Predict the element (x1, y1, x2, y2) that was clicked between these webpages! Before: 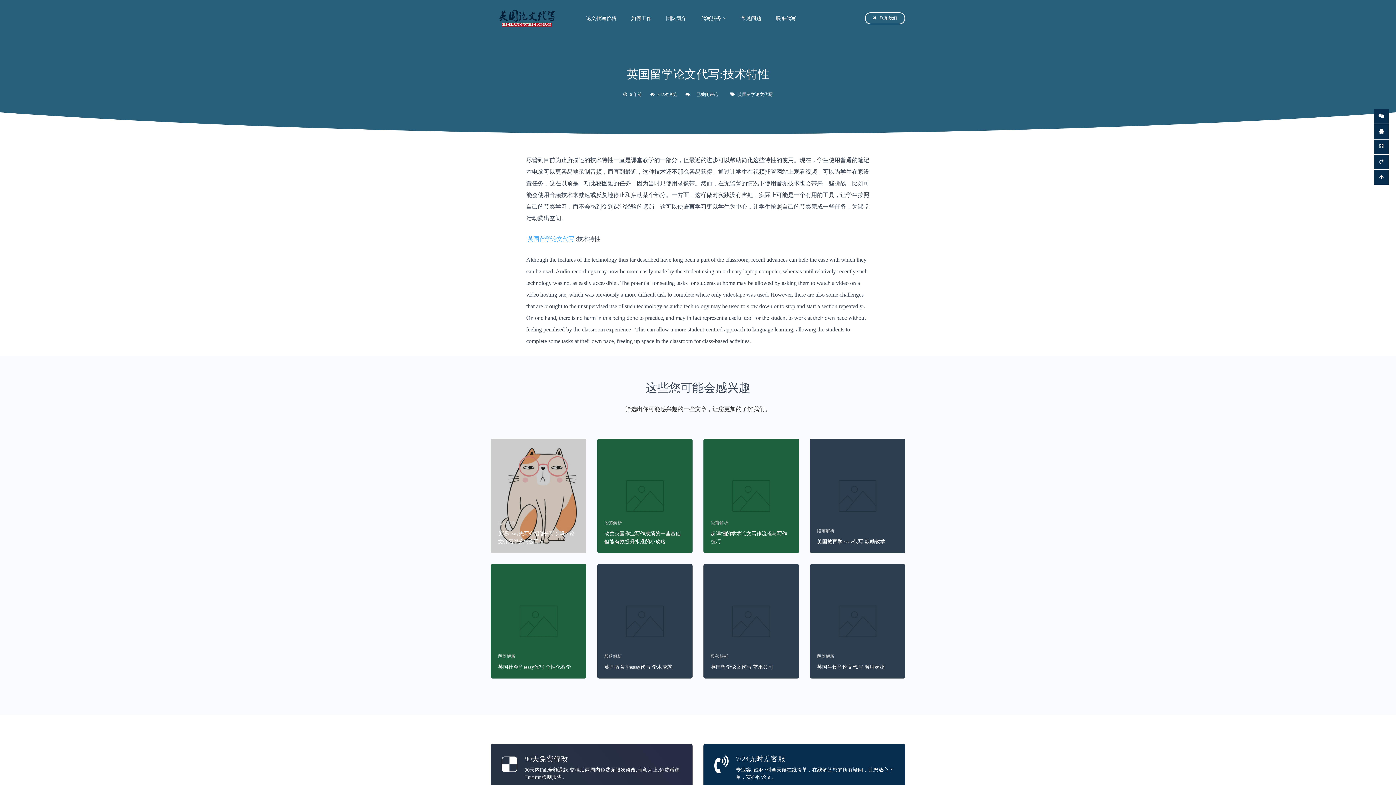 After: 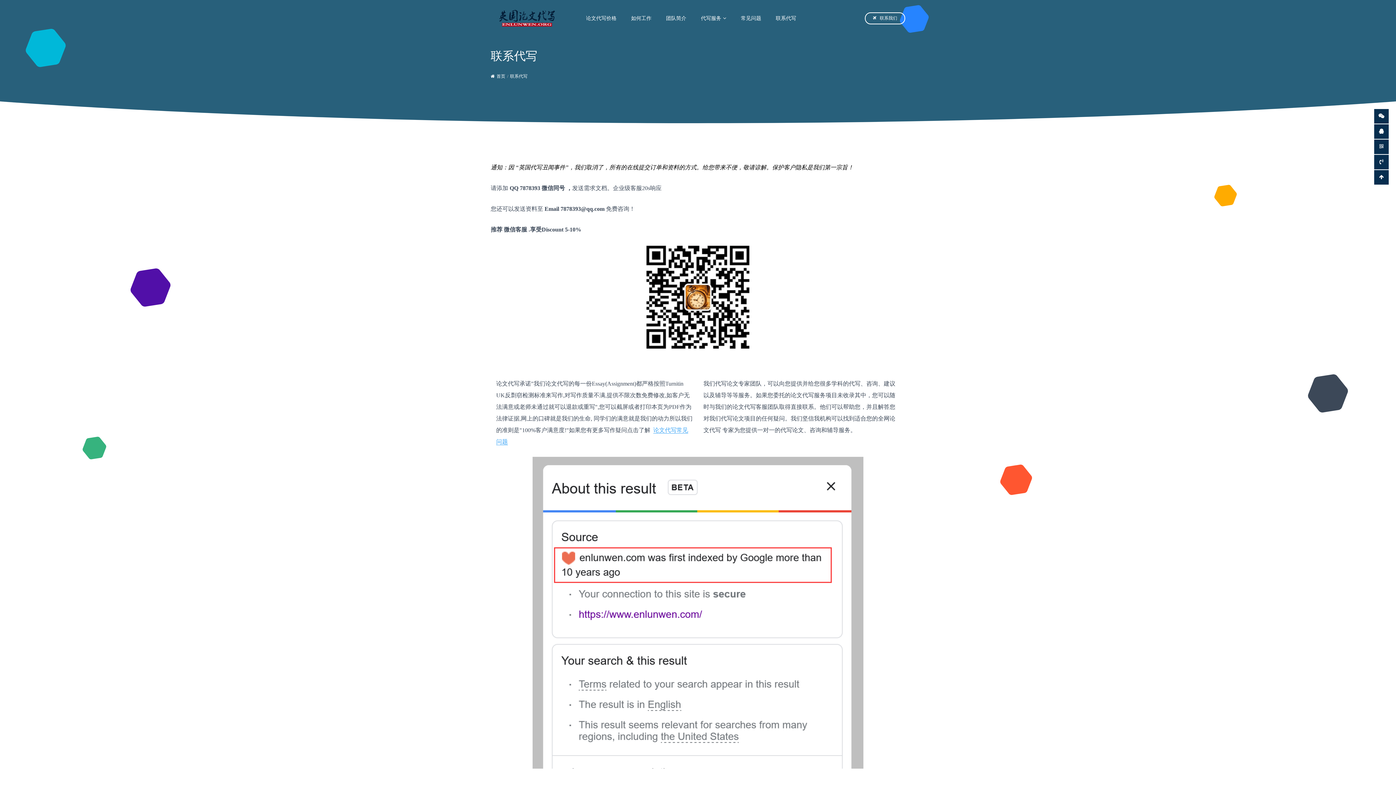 Action: bbox: (865, 12, 905, 24) label: 联系我们